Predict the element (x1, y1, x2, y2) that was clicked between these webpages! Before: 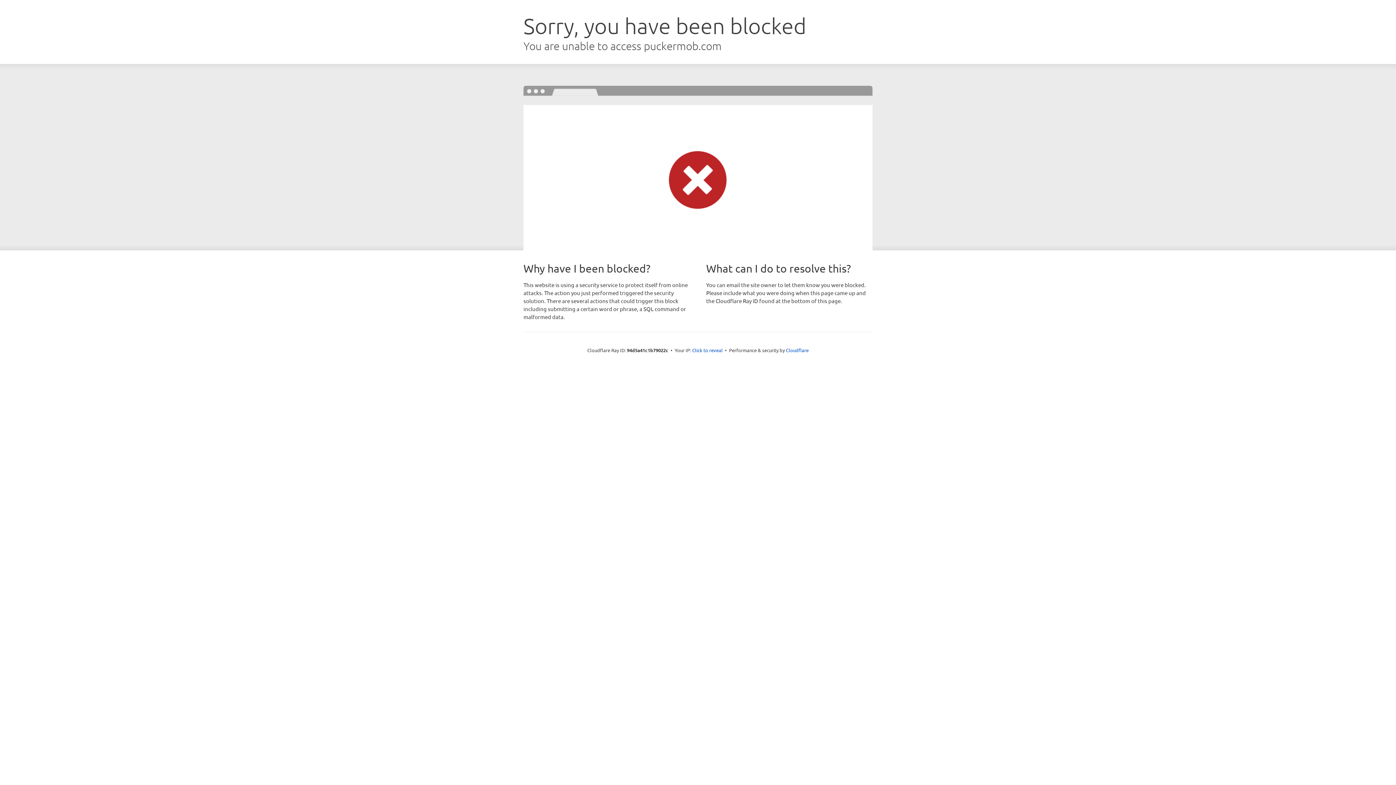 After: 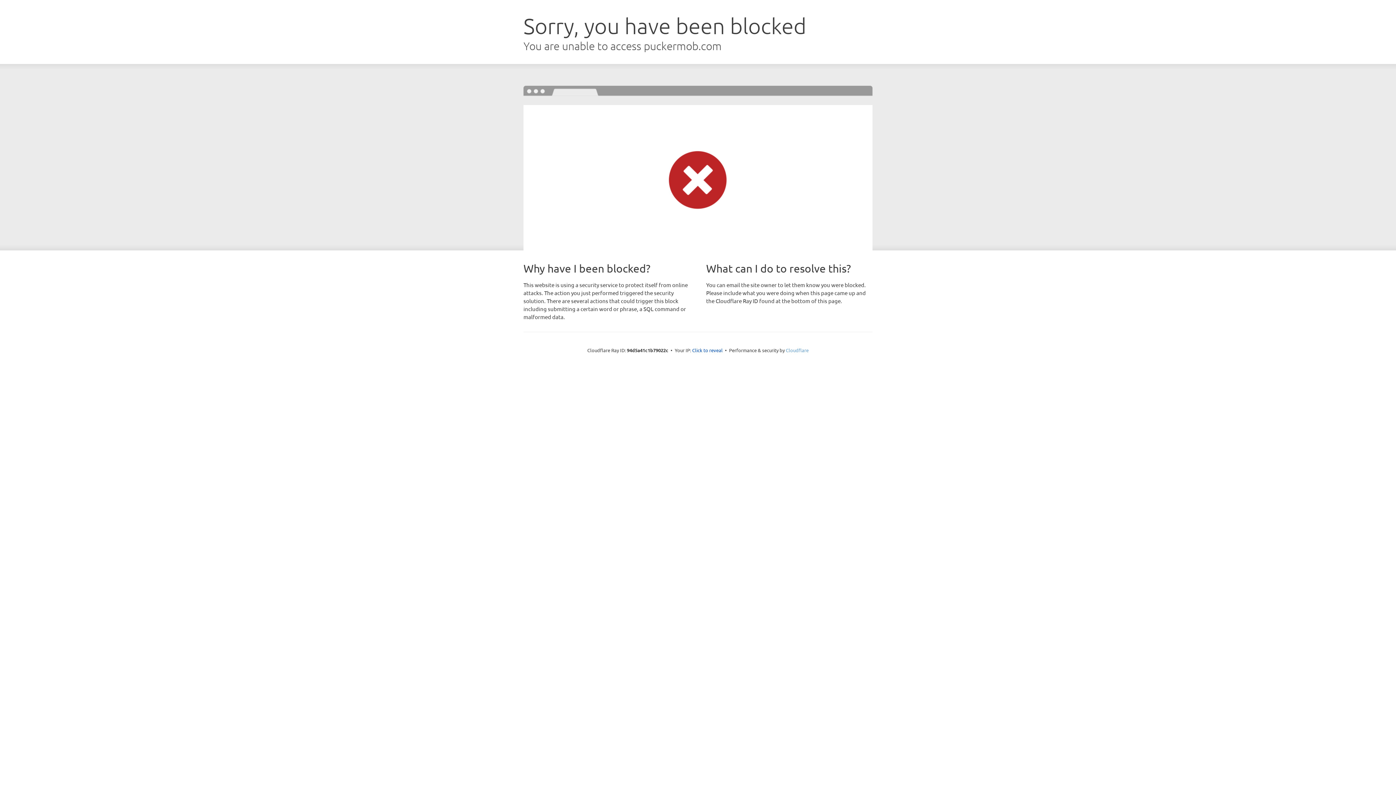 Action: label: Cloudflare bbox: (786, 347, 808, 353)